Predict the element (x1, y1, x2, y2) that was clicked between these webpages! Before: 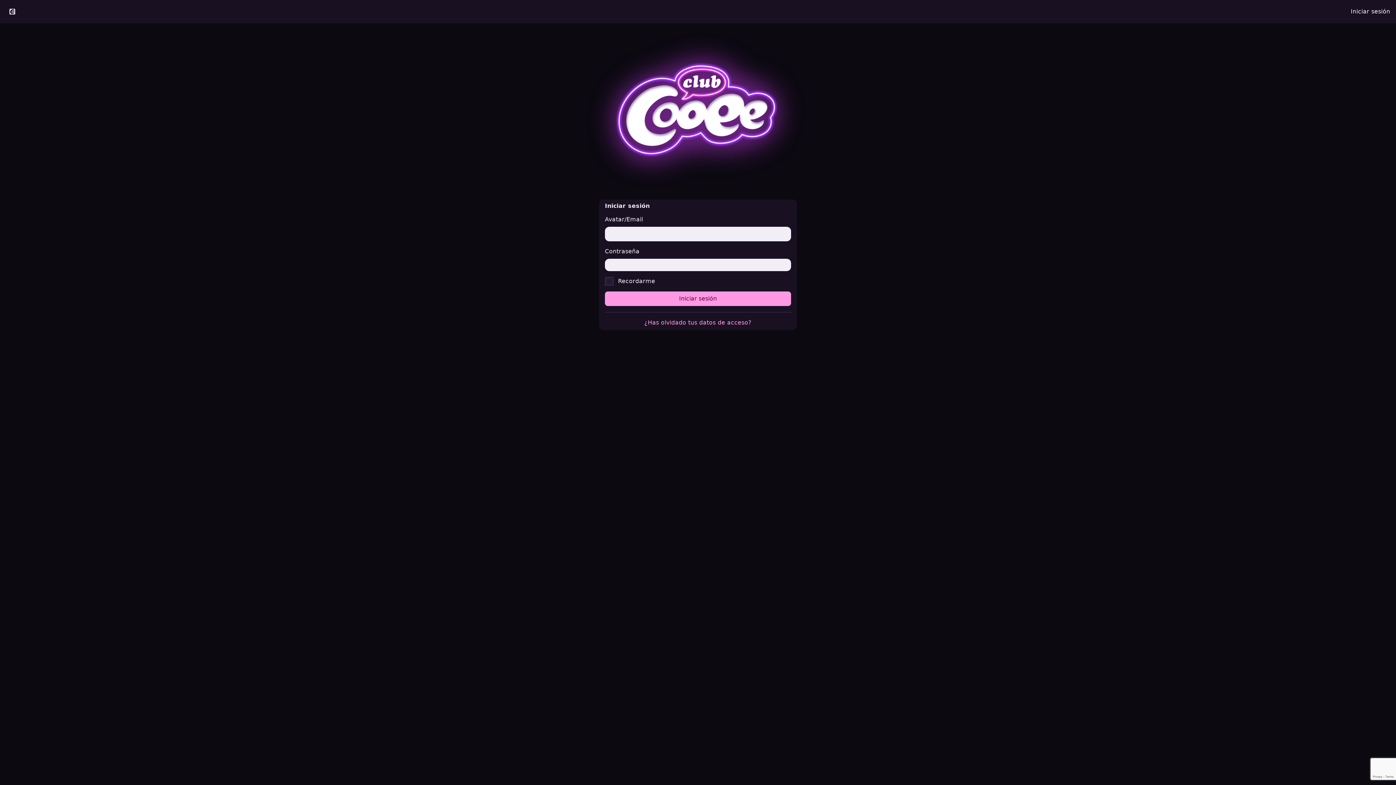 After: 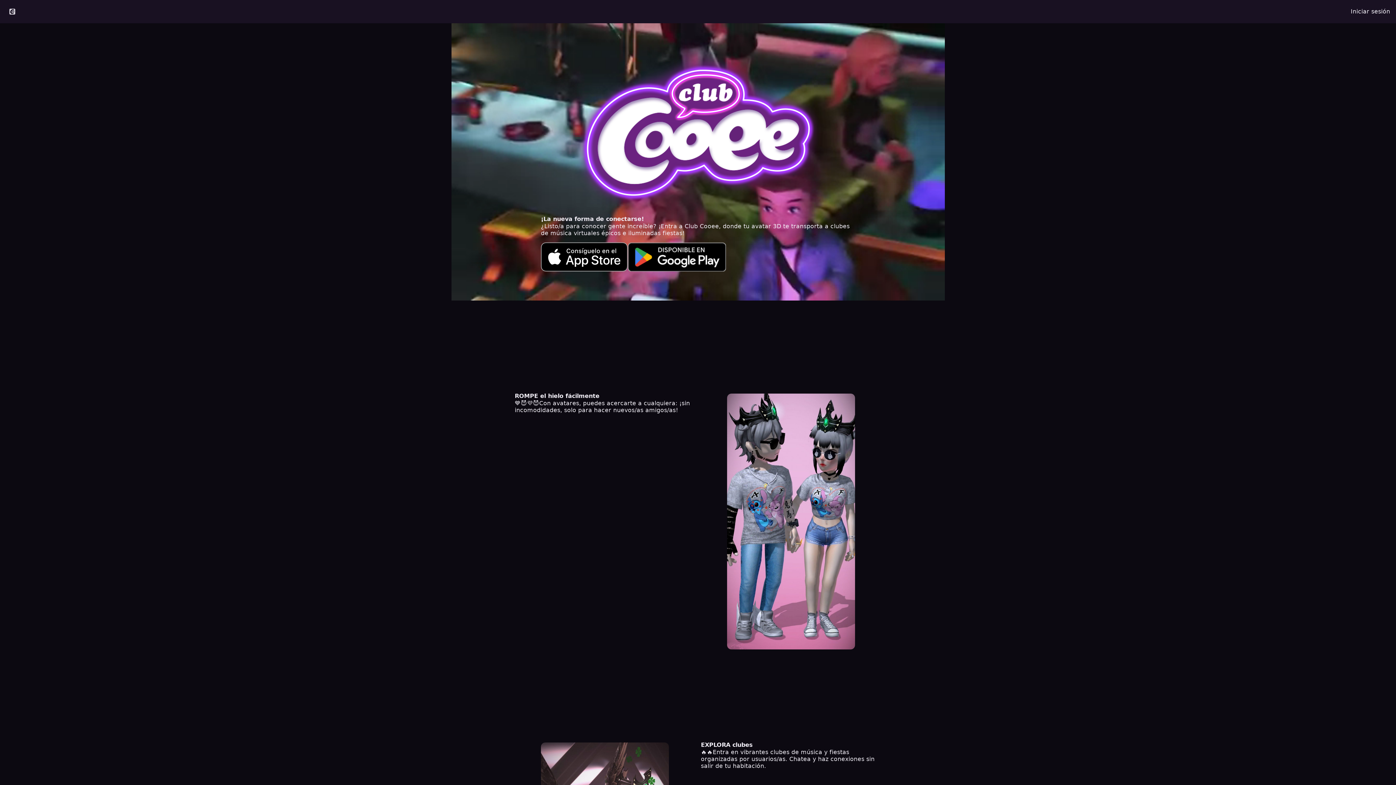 Action: bbox: (0, 4, 24, 18)